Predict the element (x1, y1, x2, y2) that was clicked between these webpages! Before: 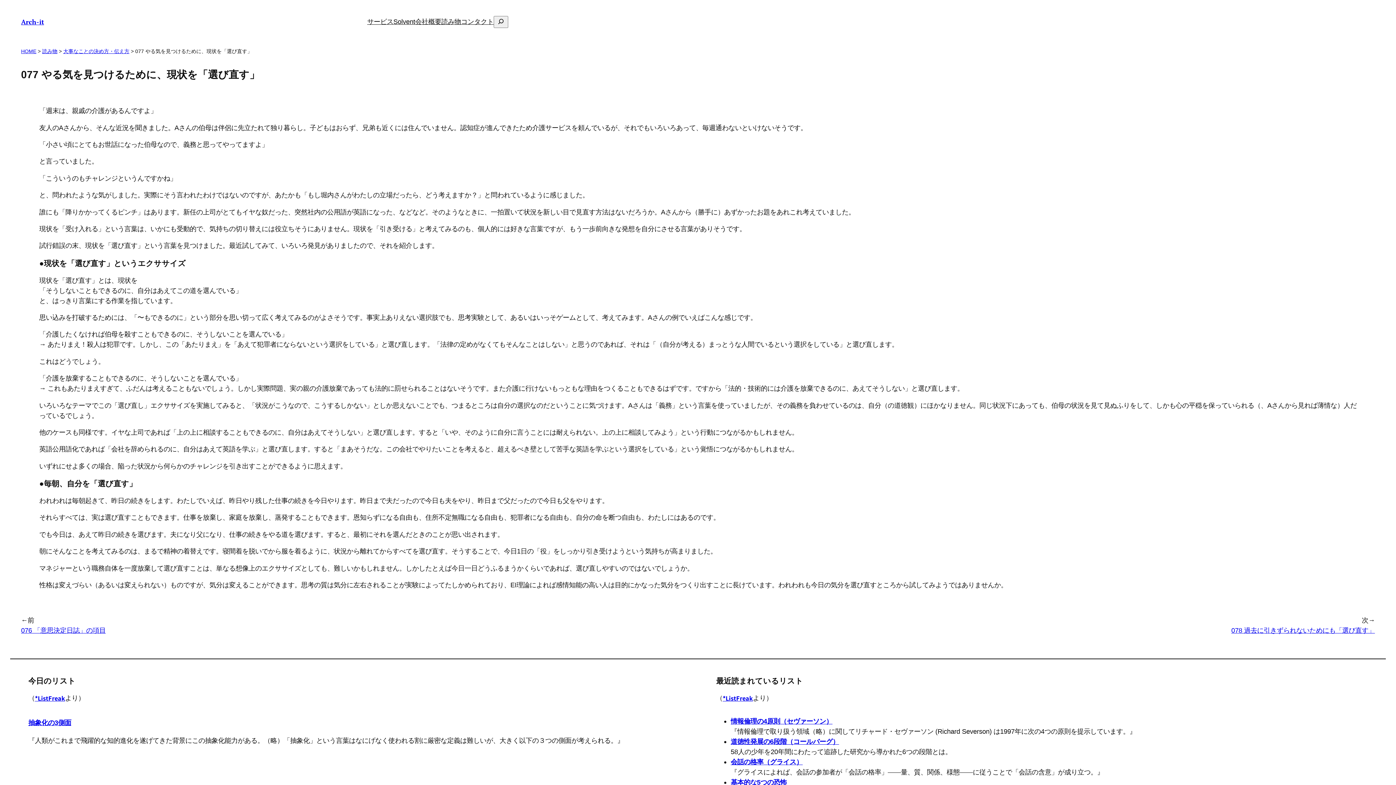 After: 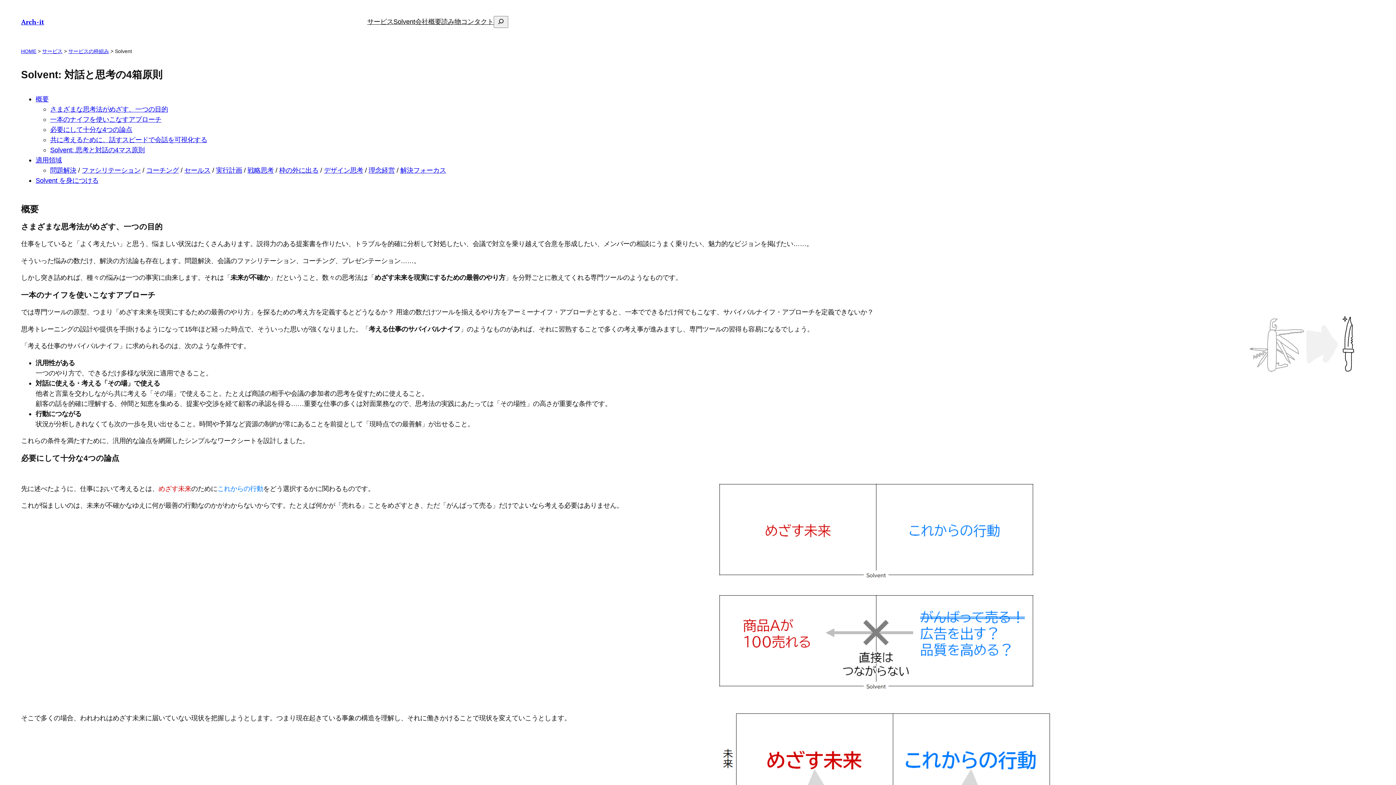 Action: label: Solvent bbox: (393, 16, 415, 27)